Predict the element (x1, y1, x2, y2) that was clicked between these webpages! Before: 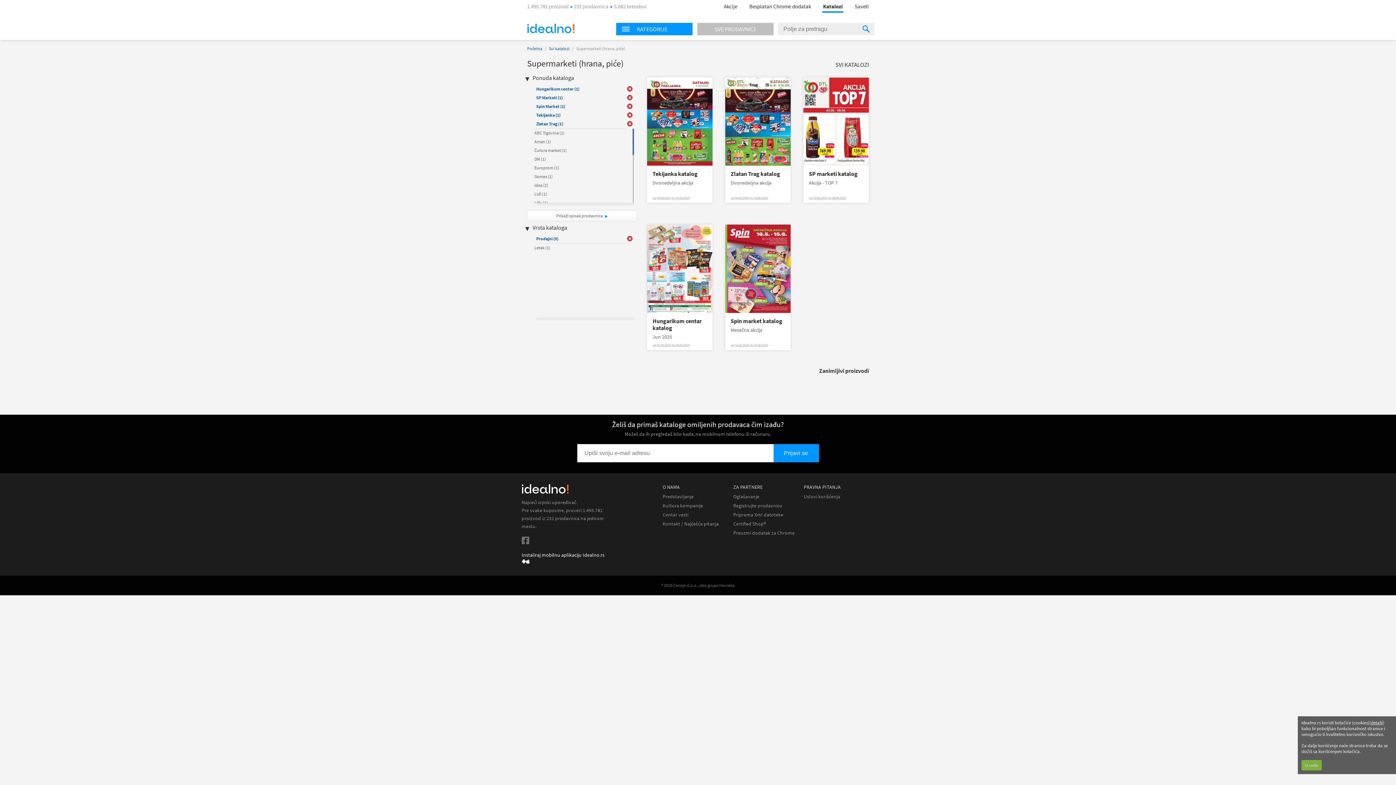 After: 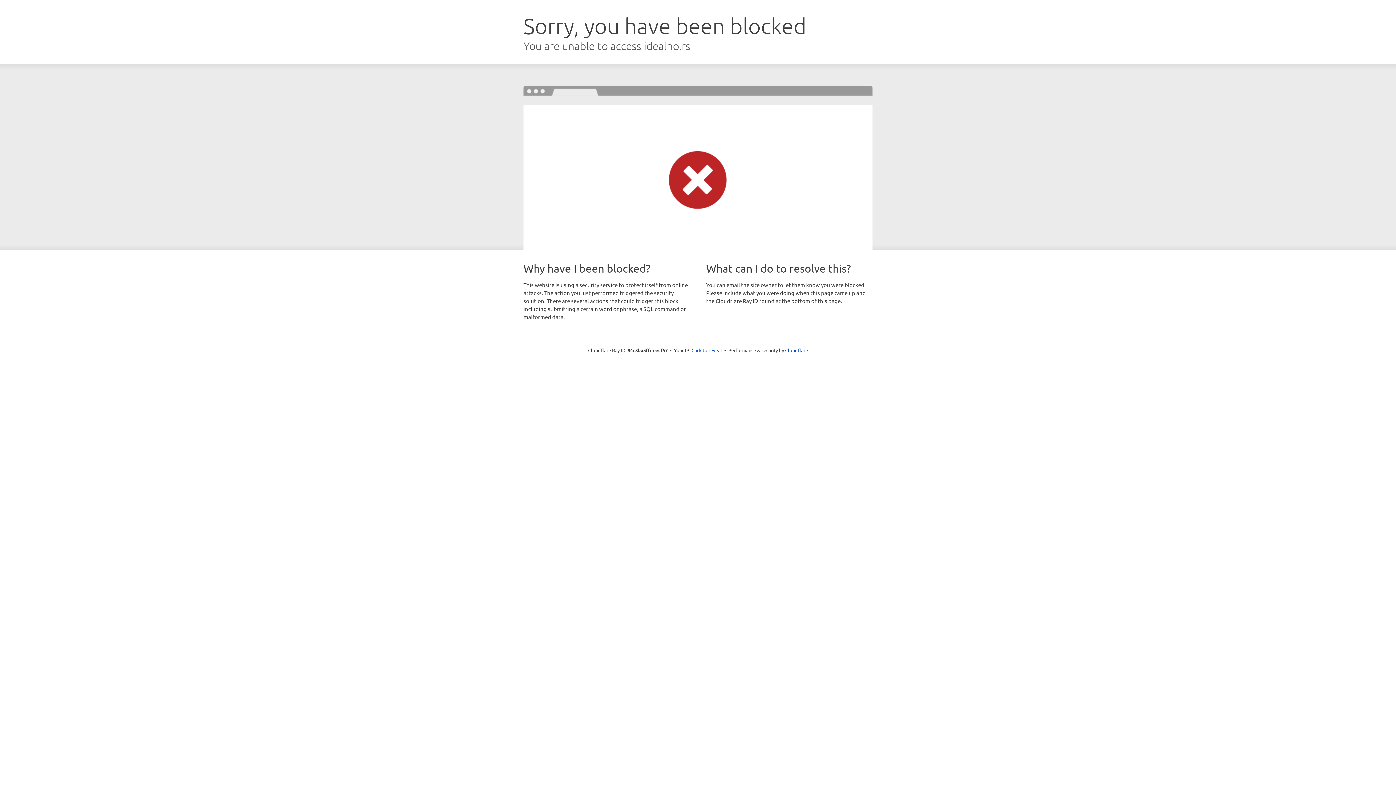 Action: label: Uslovi korišćenja bbox: (804, 493, 840, 500)